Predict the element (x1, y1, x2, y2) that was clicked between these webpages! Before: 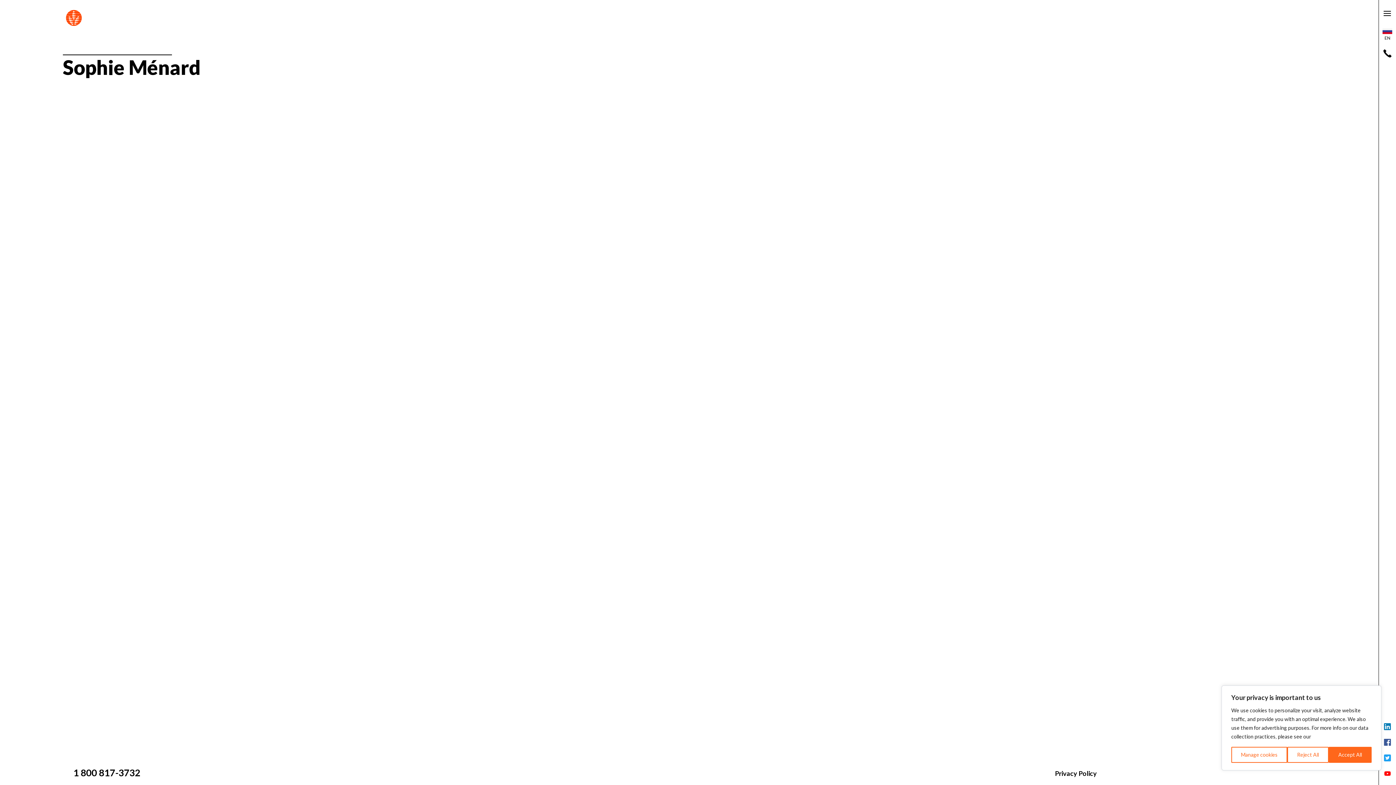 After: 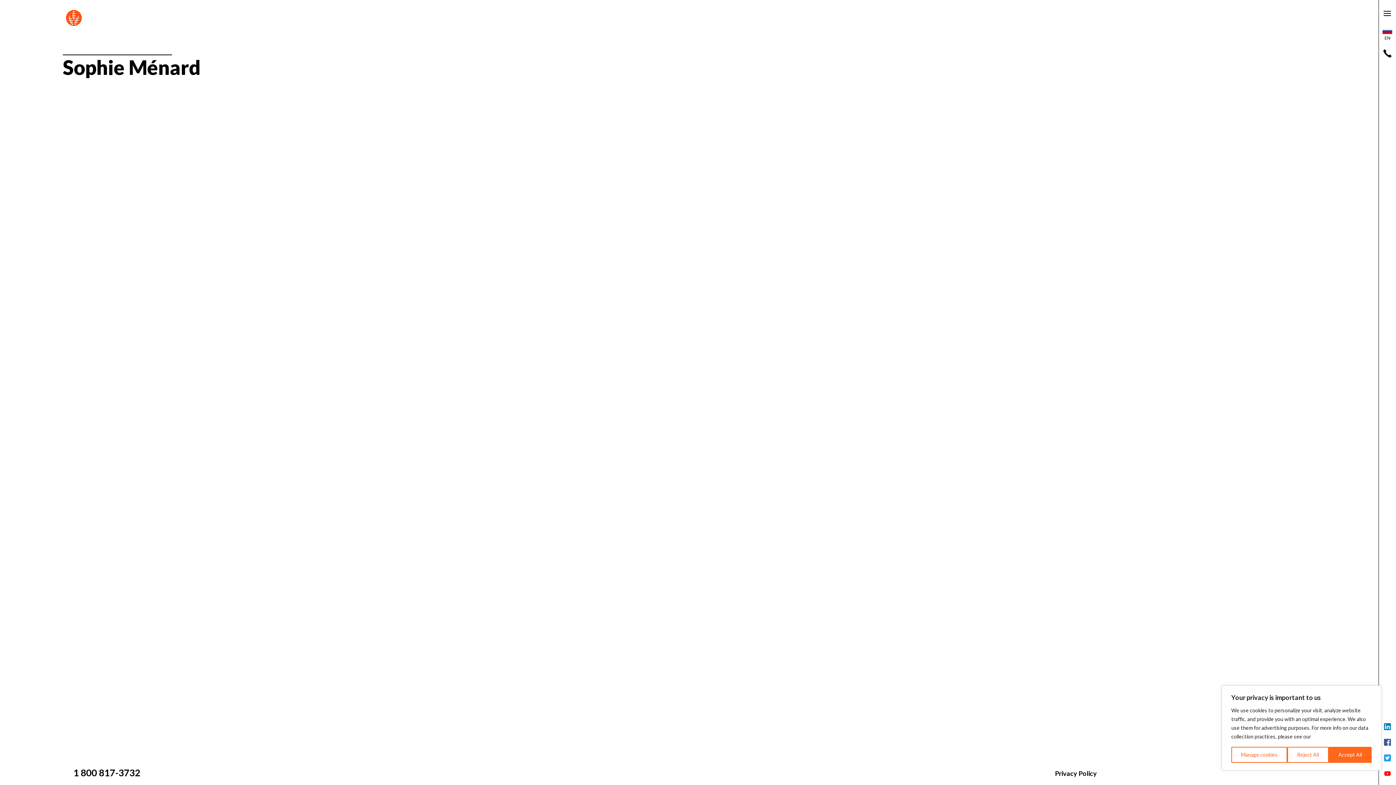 Action: bbox: (1379, 719, 1396, 734)